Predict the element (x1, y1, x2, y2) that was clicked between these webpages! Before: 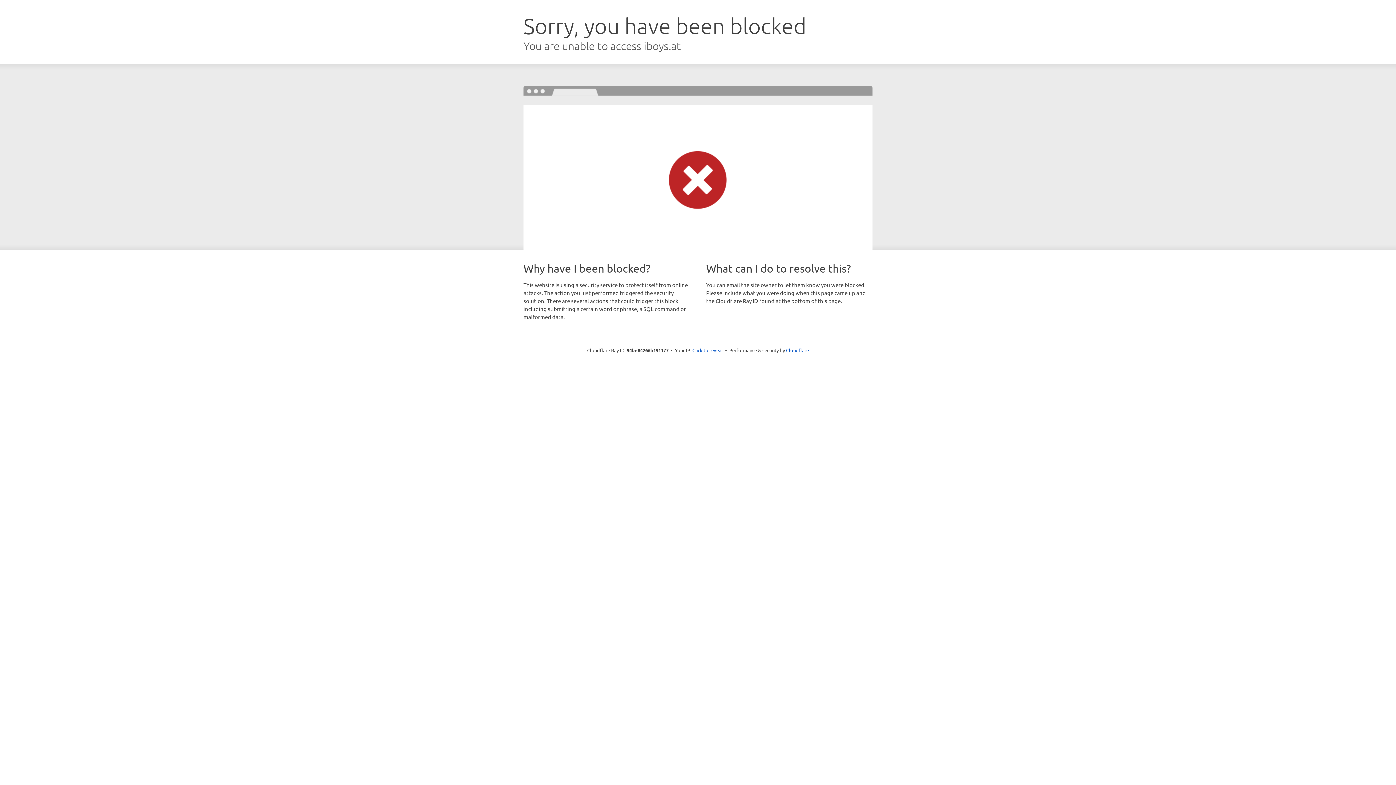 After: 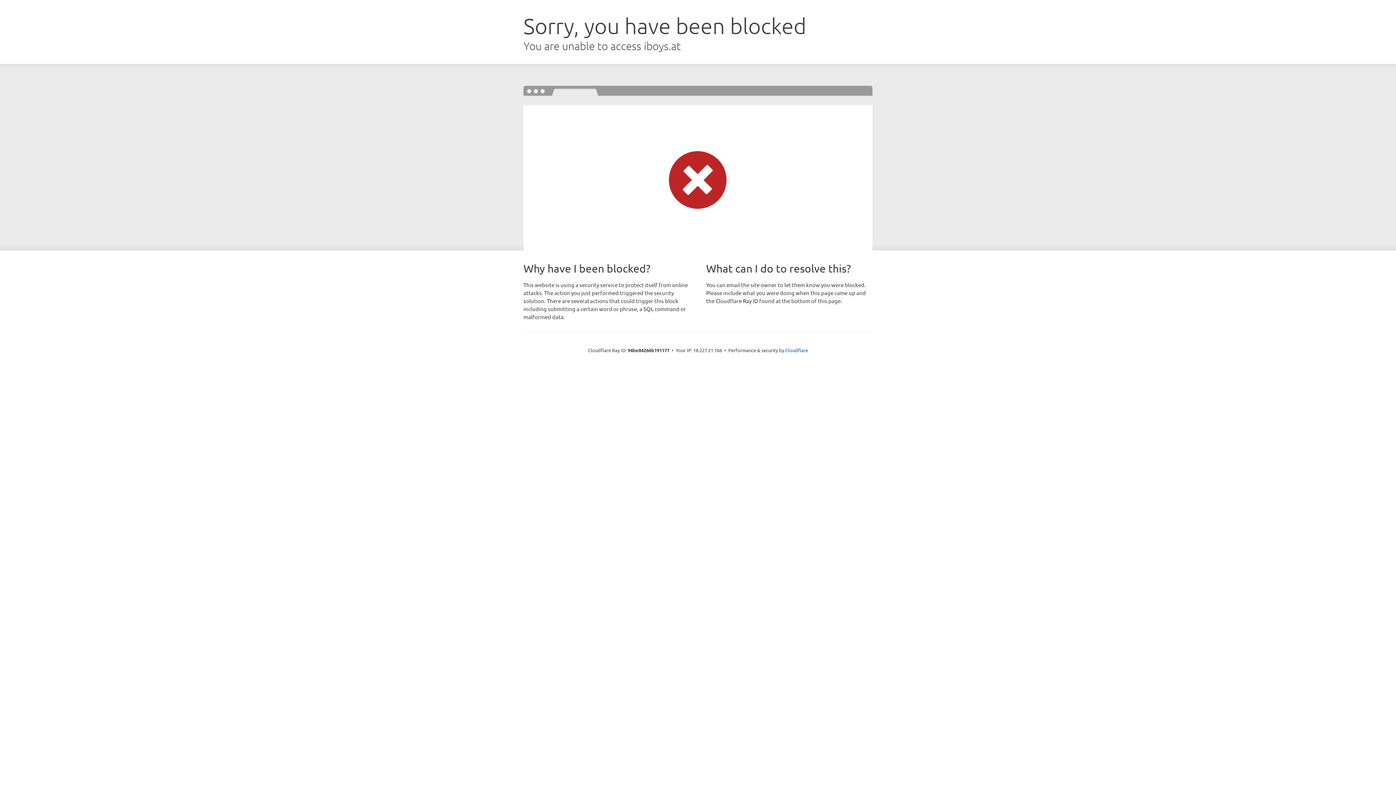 Action: label: Click to reveal bbox: (692, 346, 723, 353)